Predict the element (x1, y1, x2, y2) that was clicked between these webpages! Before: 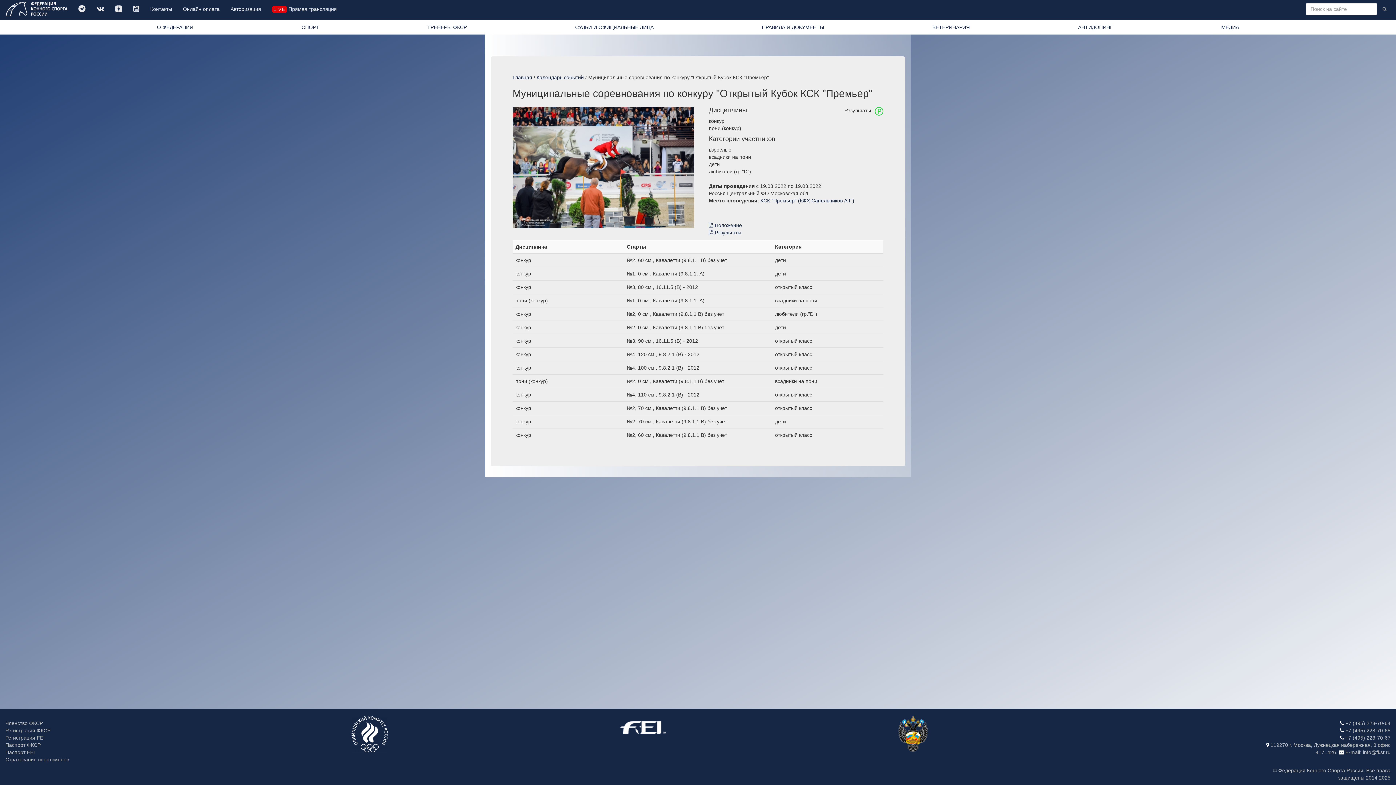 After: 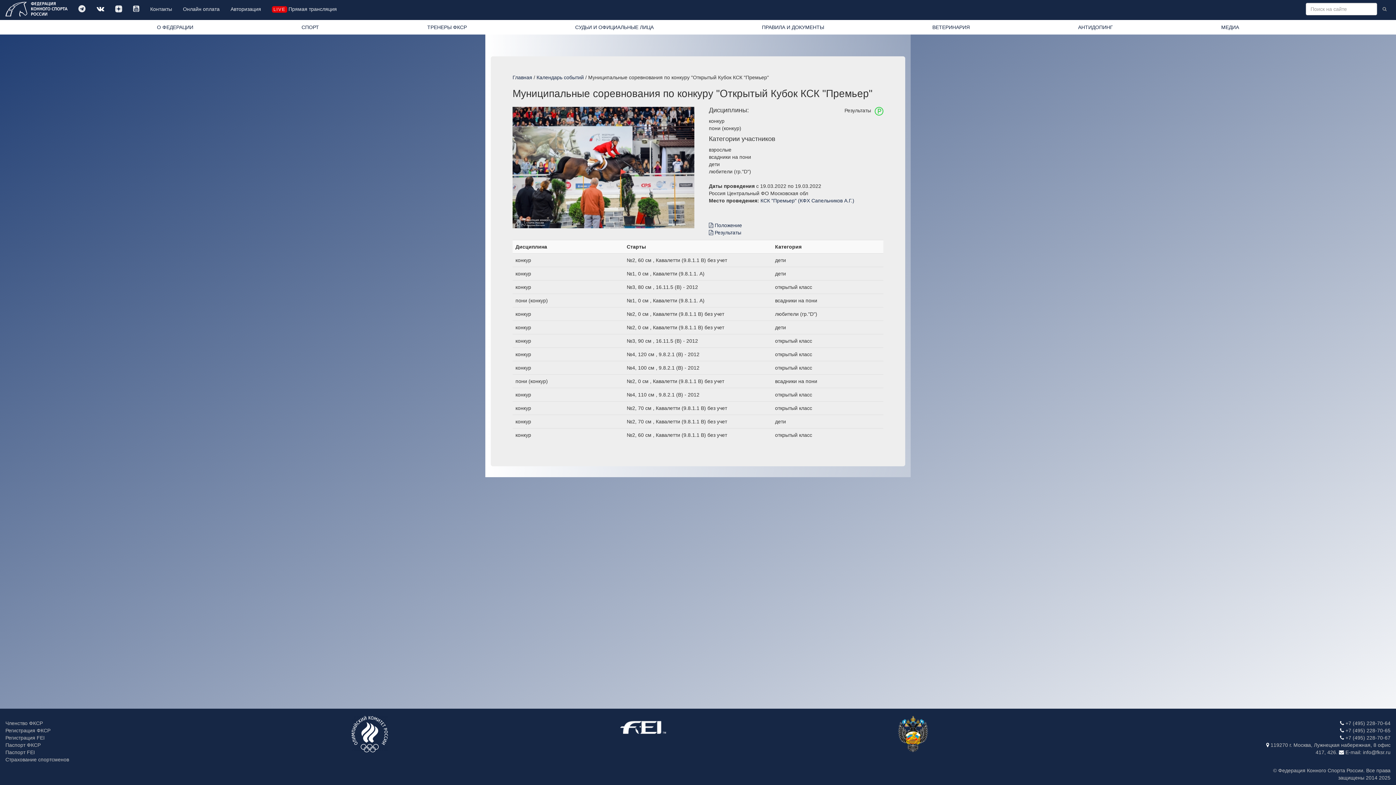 Action: bbox: (91, 0, 109, 18)